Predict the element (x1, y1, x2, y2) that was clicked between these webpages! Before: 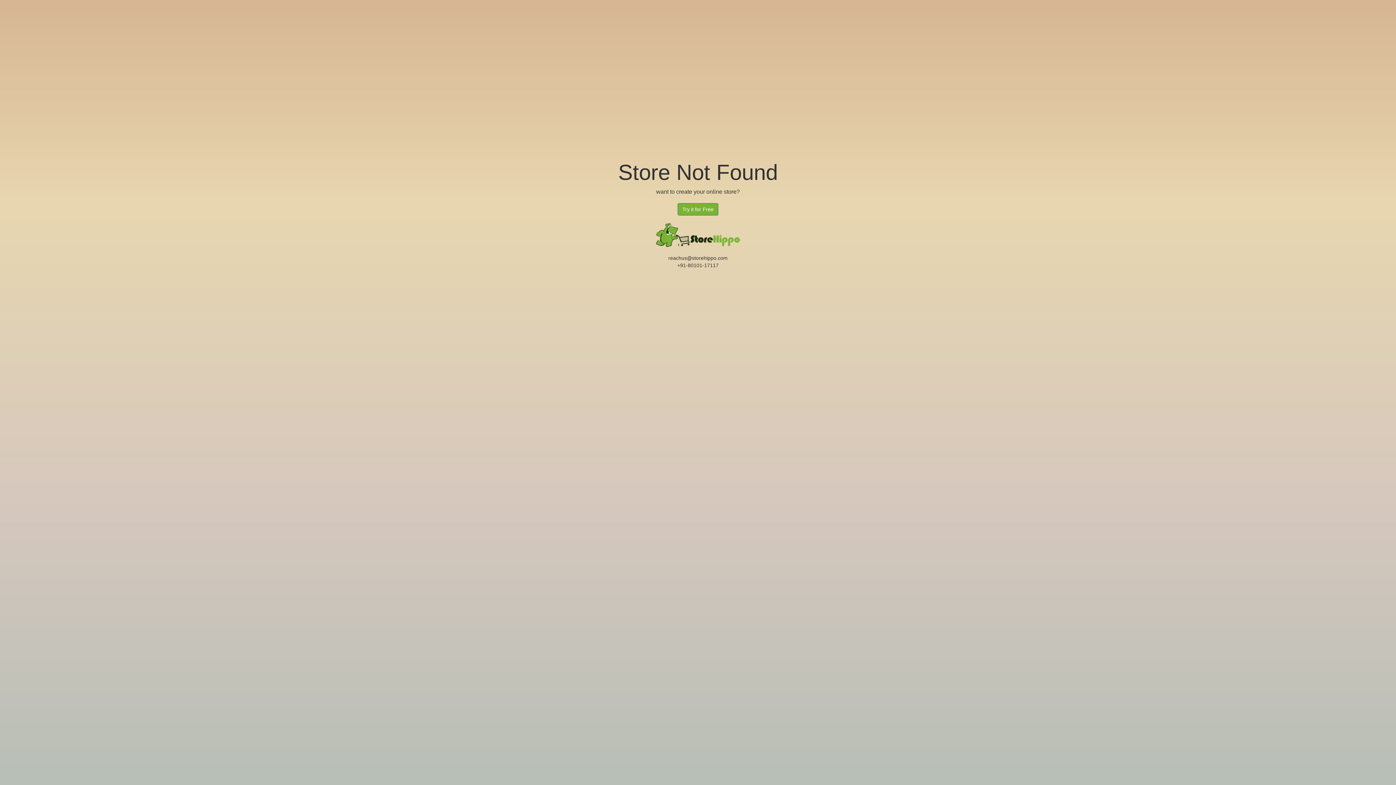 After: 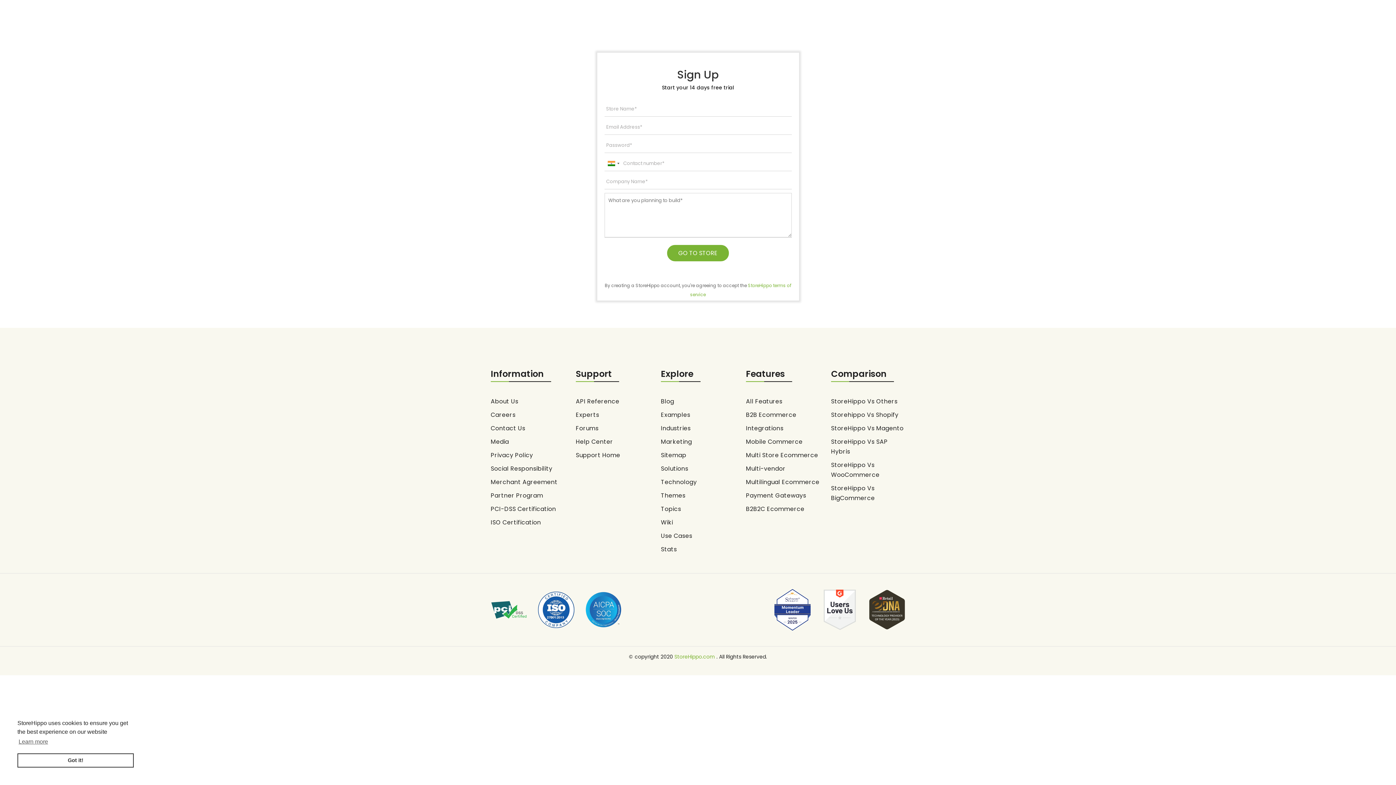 Action: bbox: (677, 203, 718, 215) label: Try it for Free